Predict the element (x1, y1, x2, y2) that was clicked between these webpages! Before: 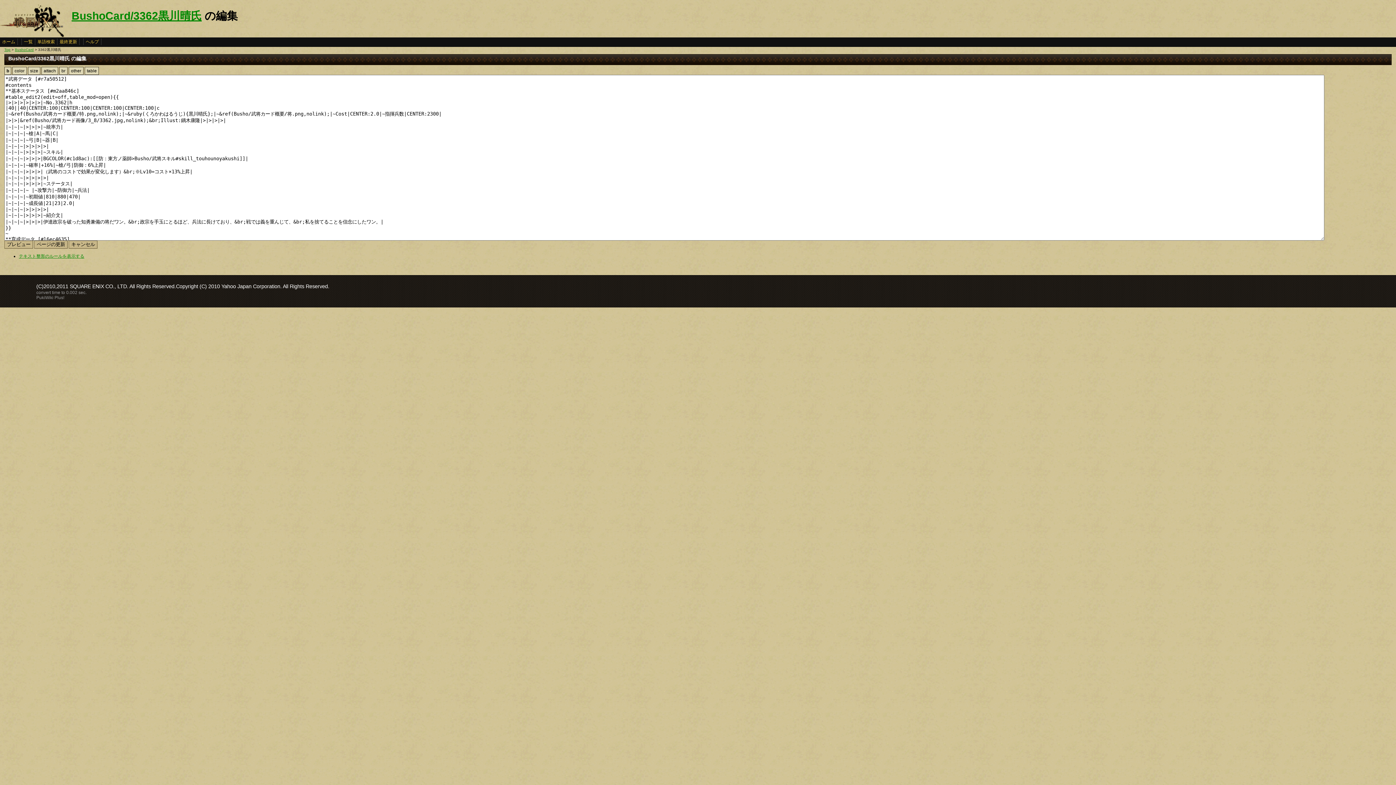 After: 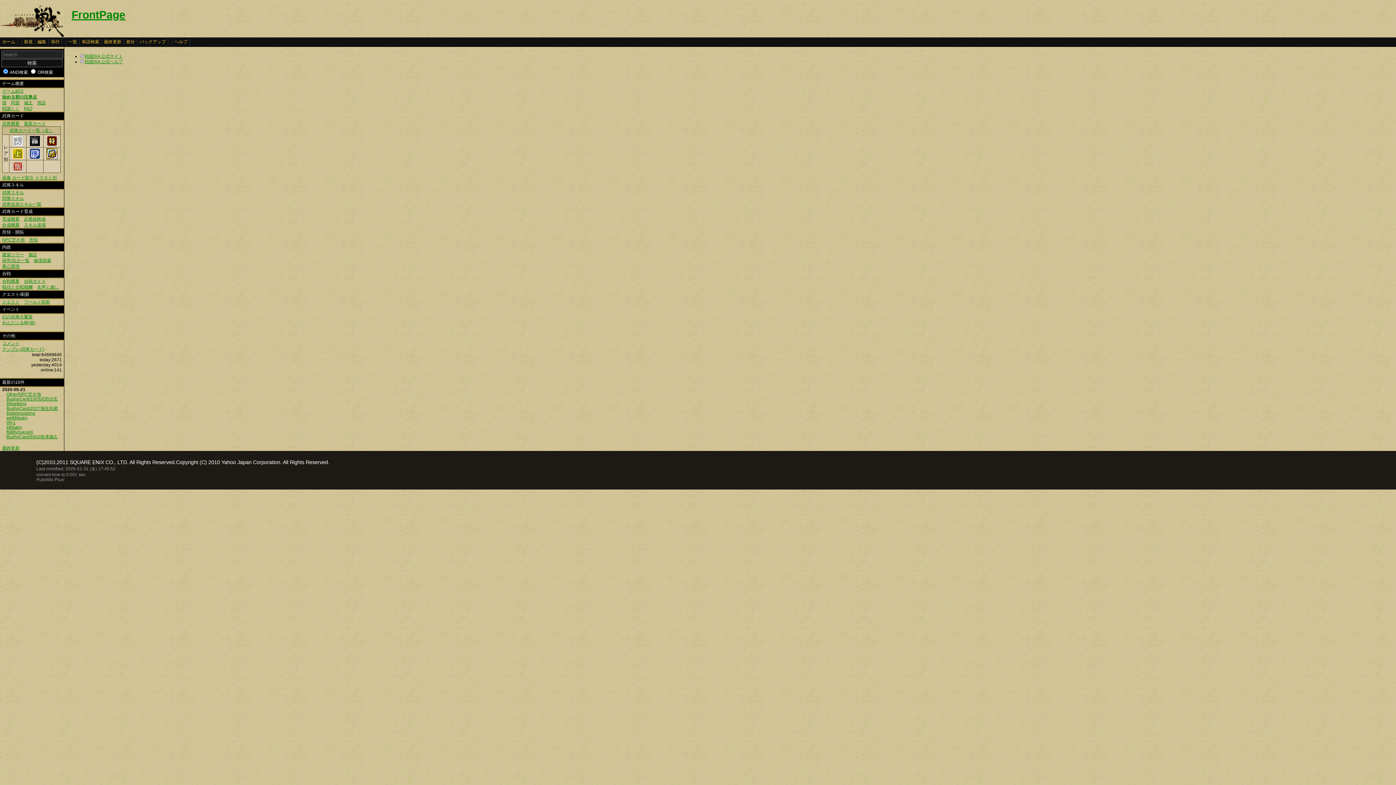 Action: label: Top bbox: (4, 47, 10, 51)